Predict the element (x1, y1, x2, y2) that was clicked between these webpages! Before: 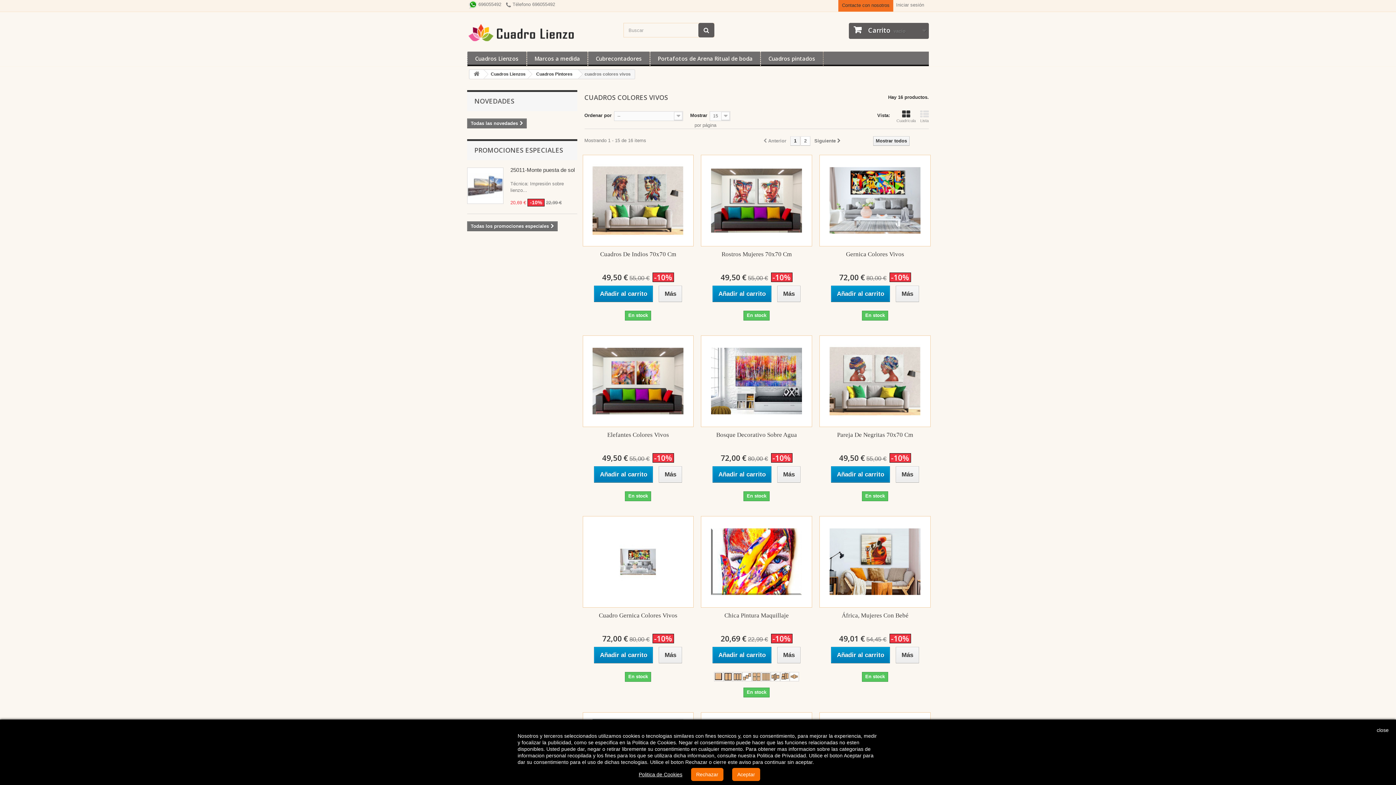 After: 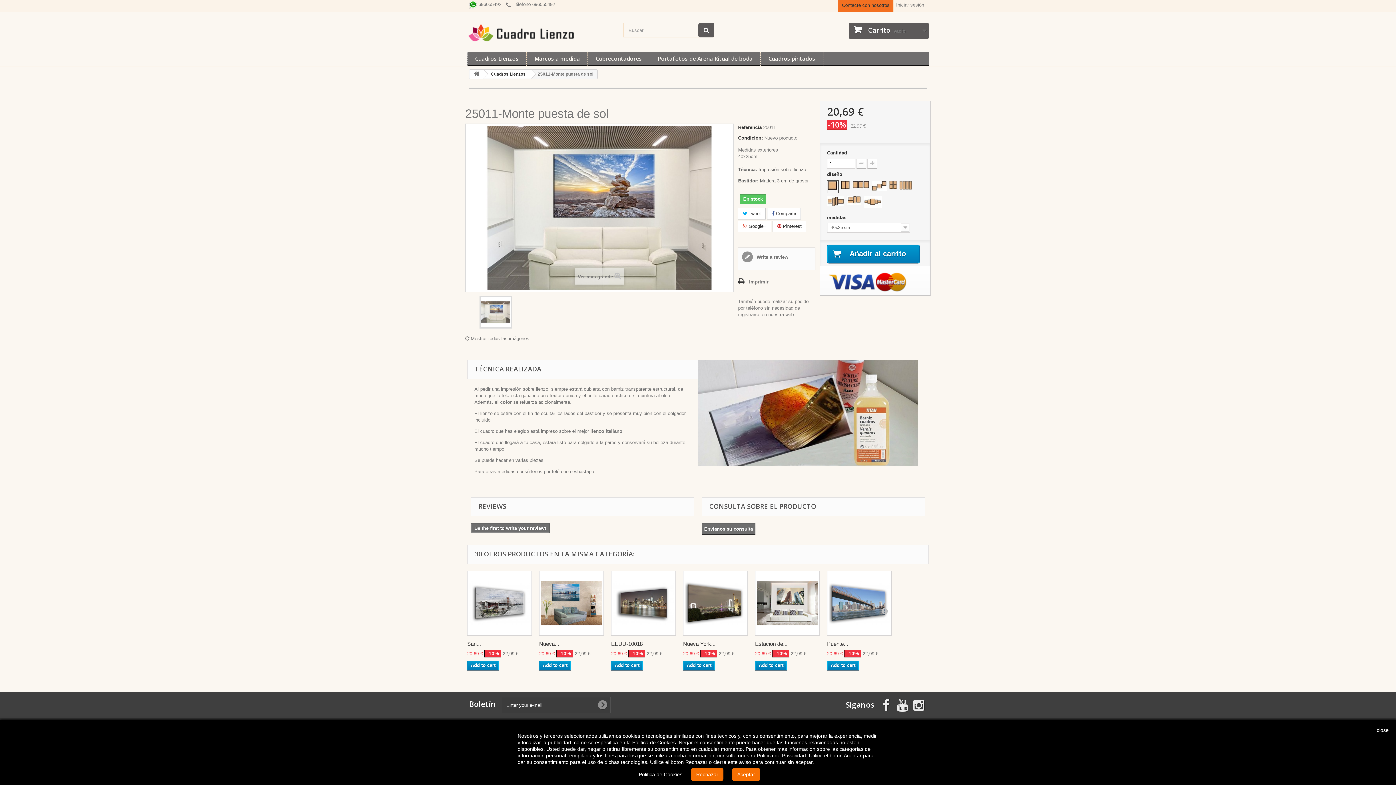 Action: label: 25011-Monte puesta de sol bbox: (510, 166, 574, 173)